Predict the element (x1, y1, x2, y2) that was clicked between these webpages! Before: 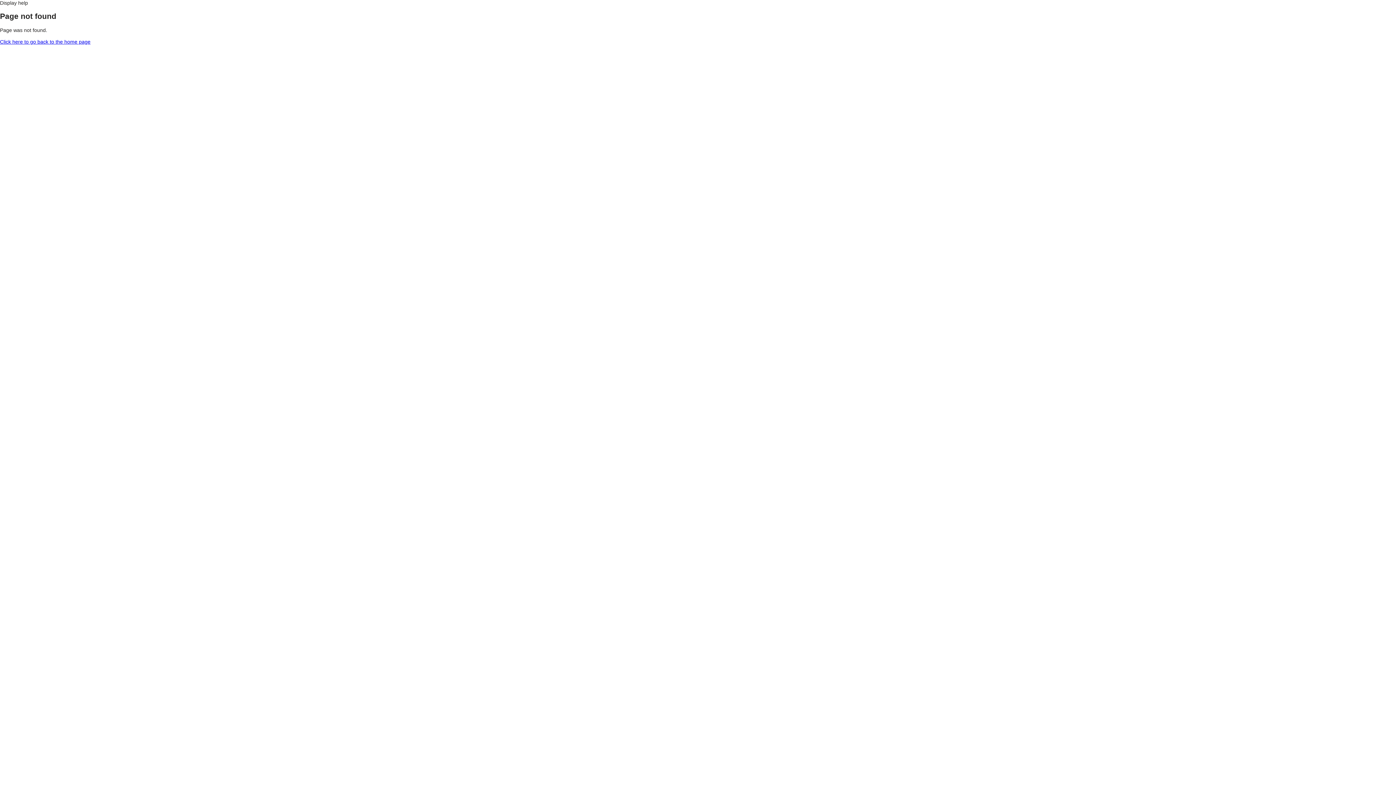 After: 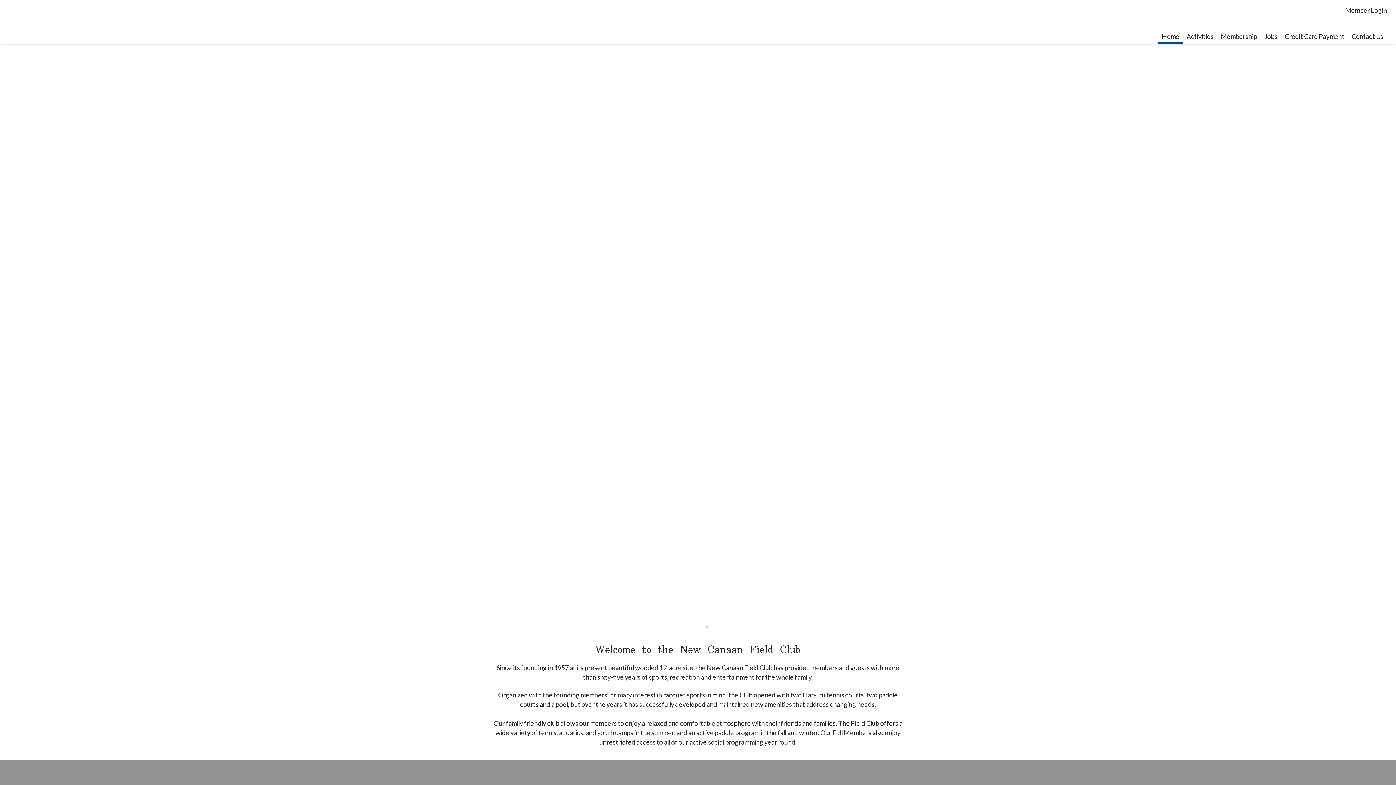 Action: bbox: (0, 38, 90, 44) label: Click here to go back to the home page